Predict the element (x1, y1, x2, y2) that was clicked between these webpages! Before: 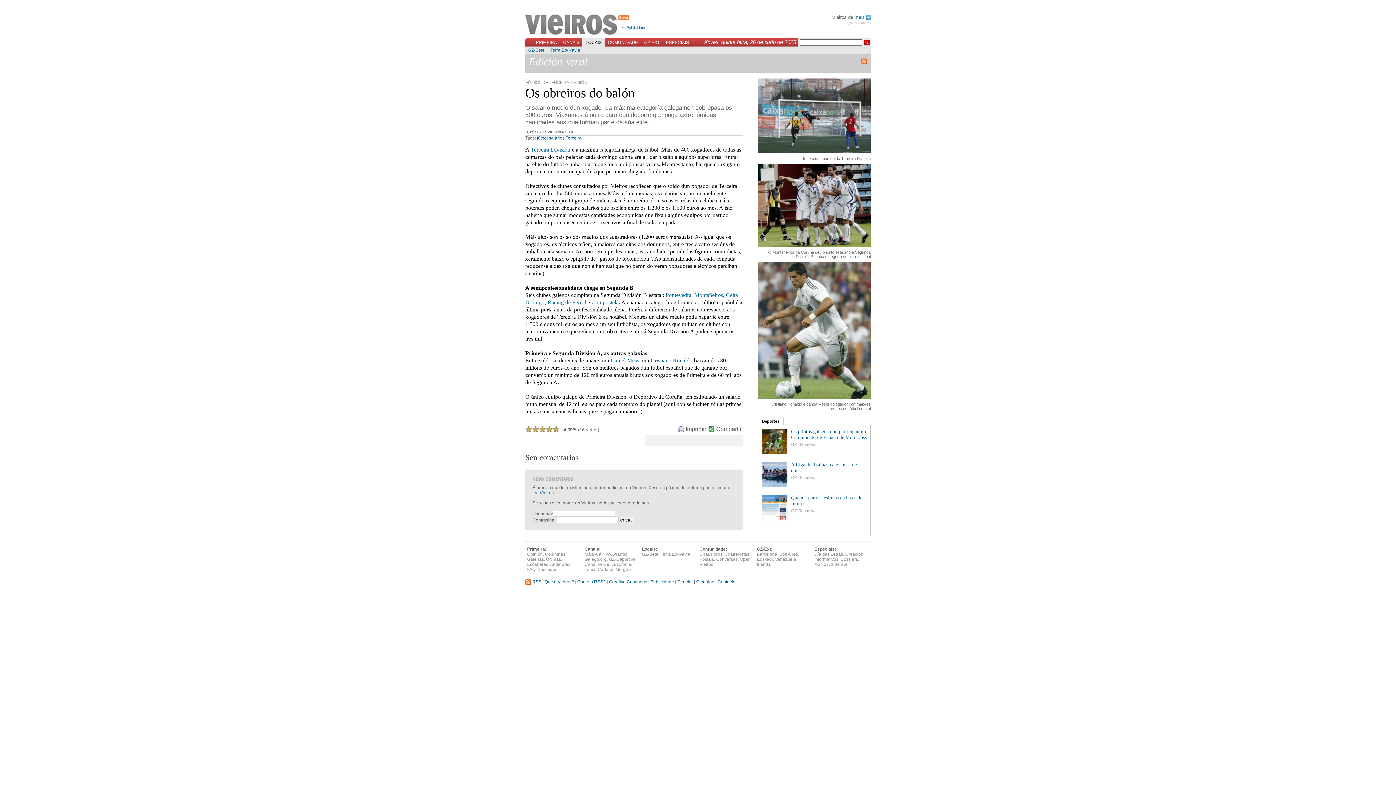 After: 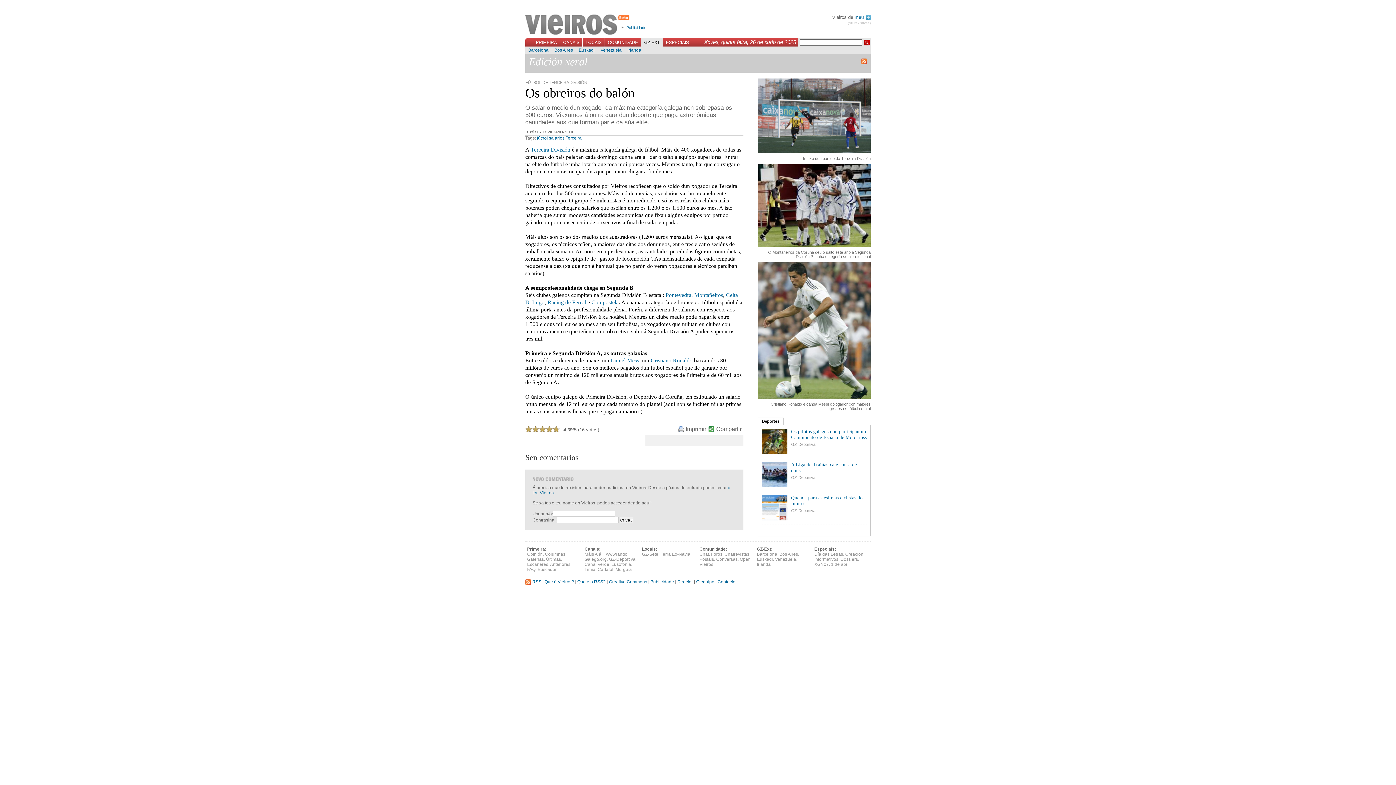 Action: bbox: (641, 38, 662, 46) label: GZ-EXT